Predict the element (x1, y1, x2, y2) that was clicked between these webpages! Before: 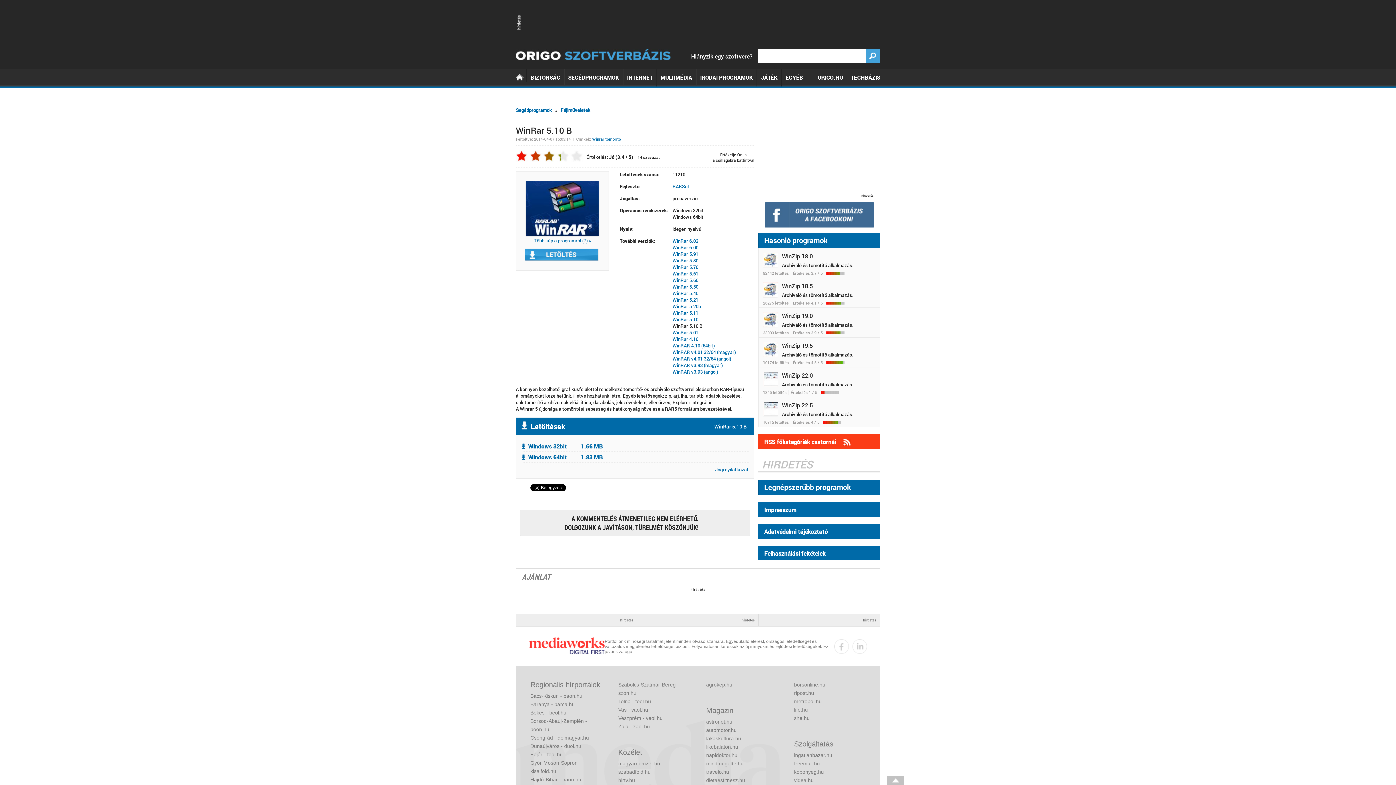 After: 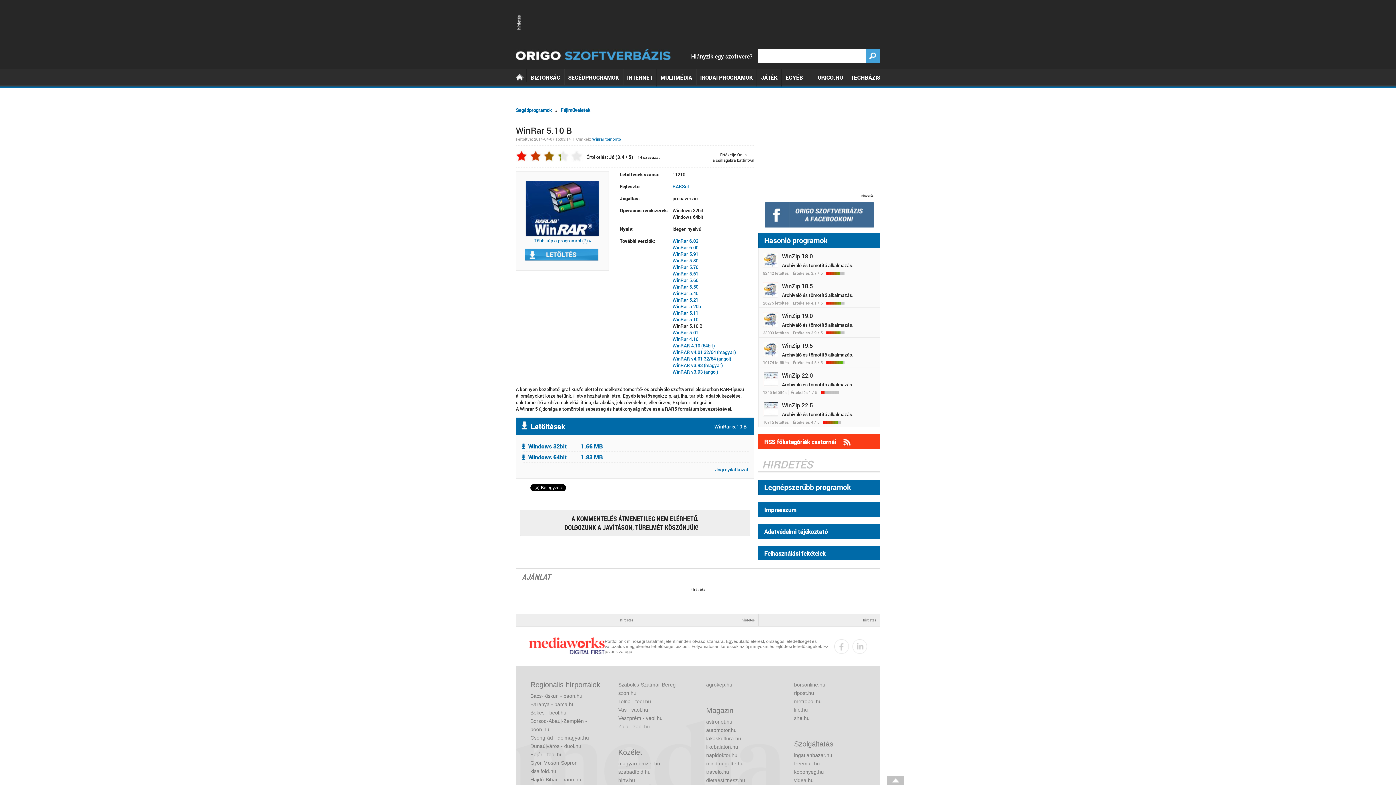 Action: bbox: (618, 722, 690, 731) label: Zala - zaol.hu